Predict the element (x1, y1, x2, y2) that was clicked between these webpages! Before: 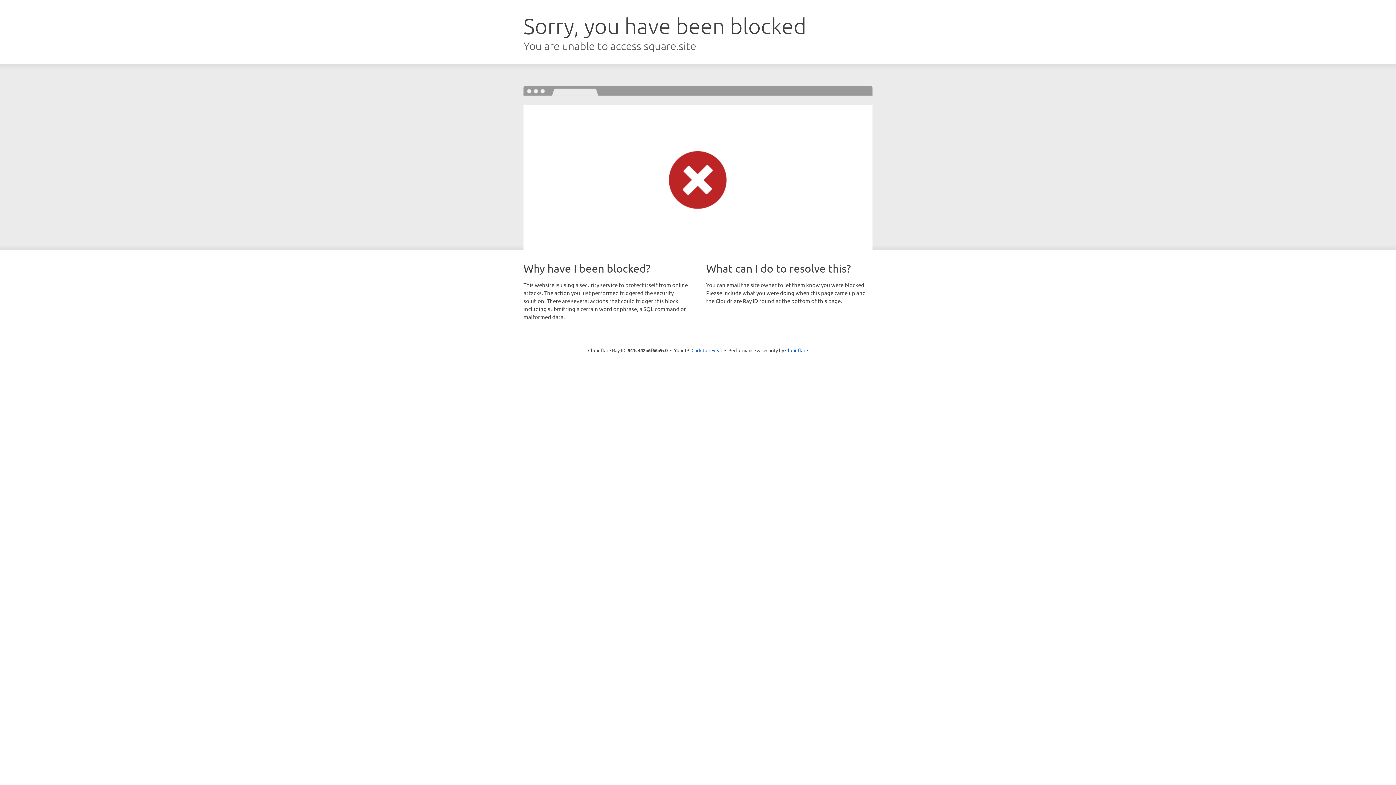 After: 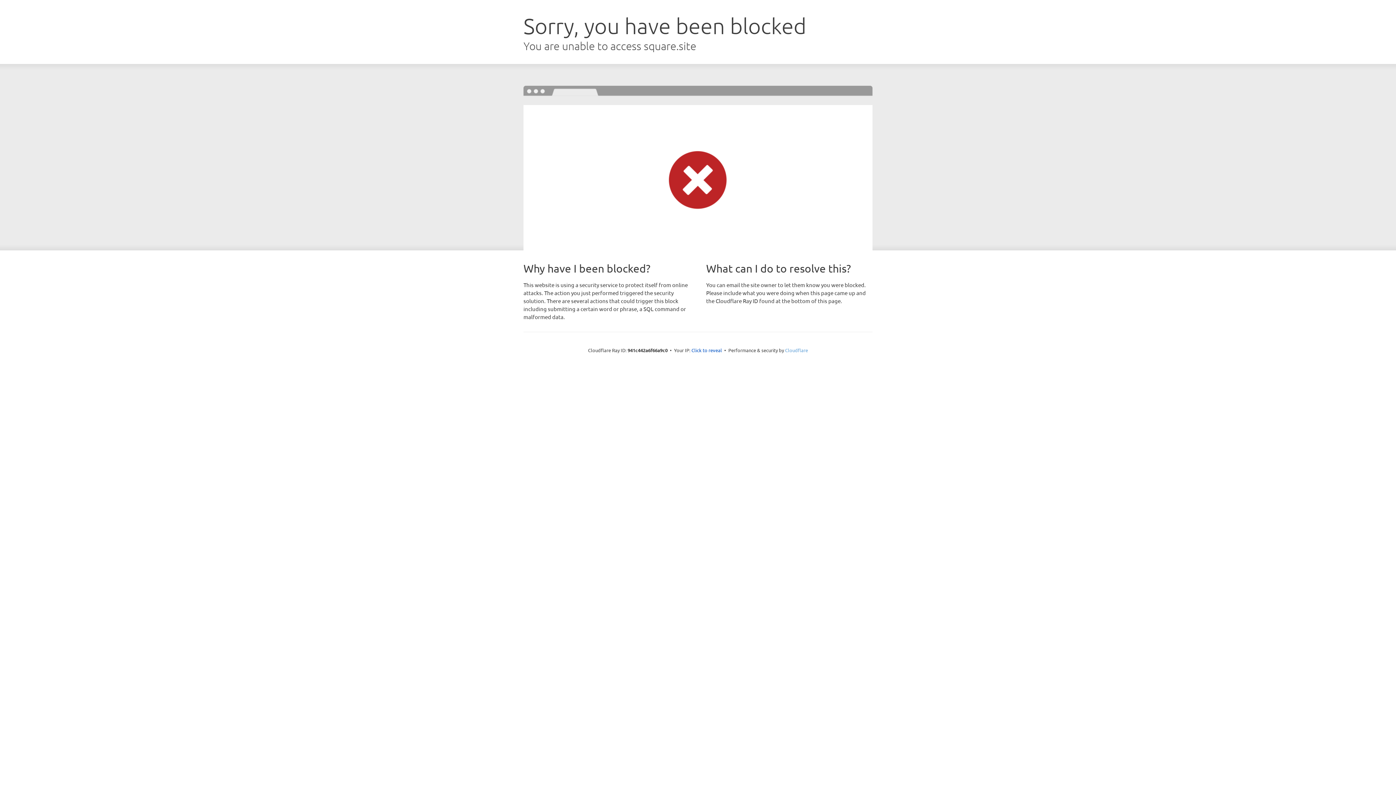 Action: bbox: (785, 347, 808, 353) label: Cloudflare